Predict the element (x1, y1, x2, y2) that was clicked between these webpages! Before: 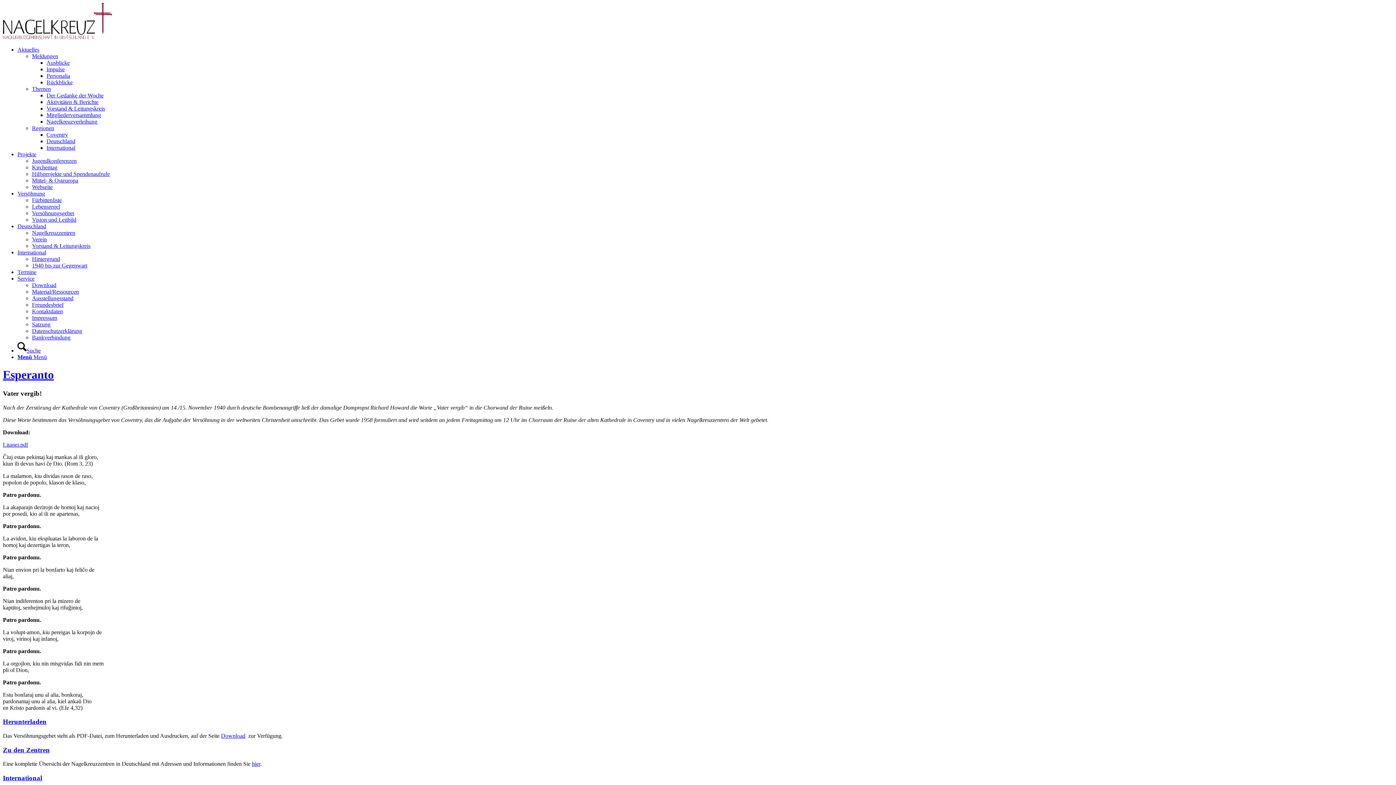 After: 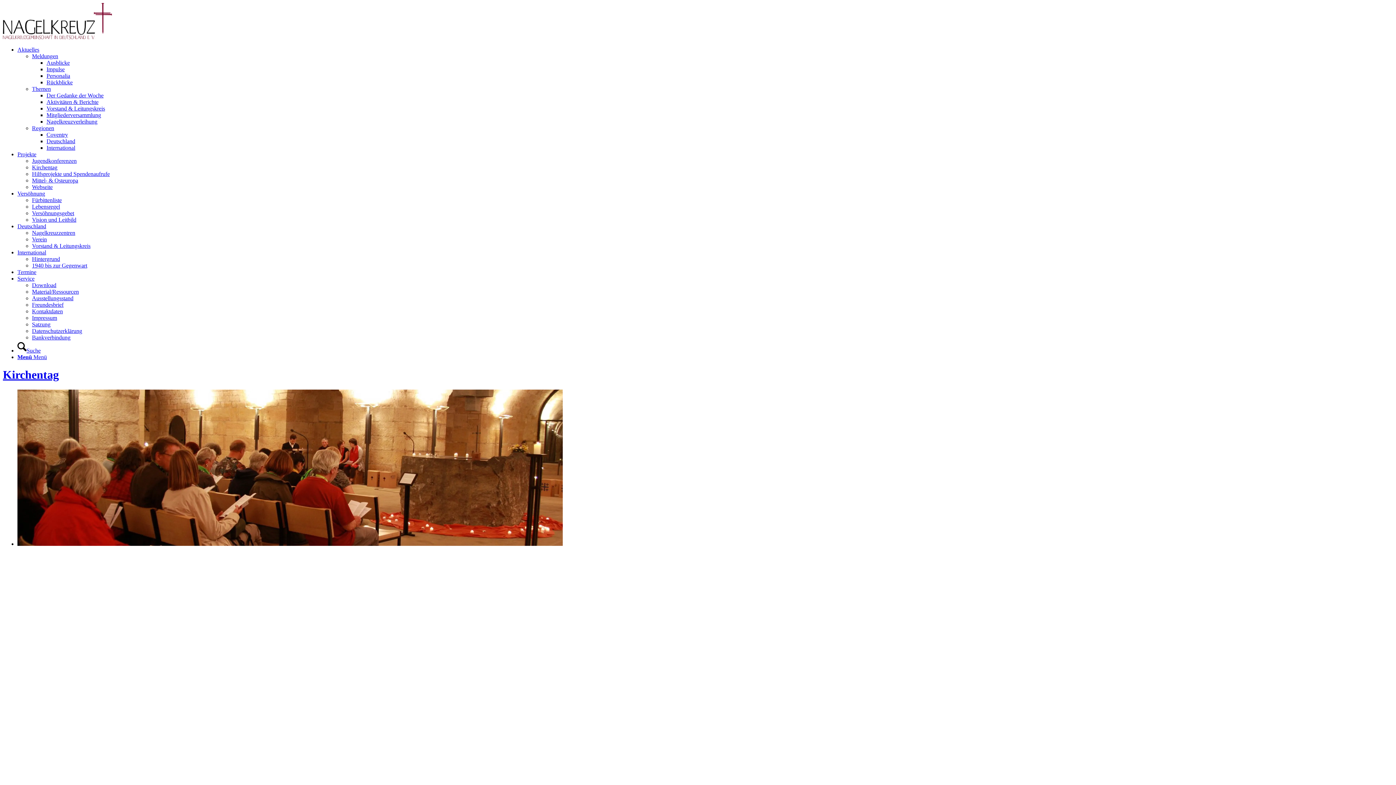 Action: label: Kirchentag bbox: (32, 164, 57, 170)